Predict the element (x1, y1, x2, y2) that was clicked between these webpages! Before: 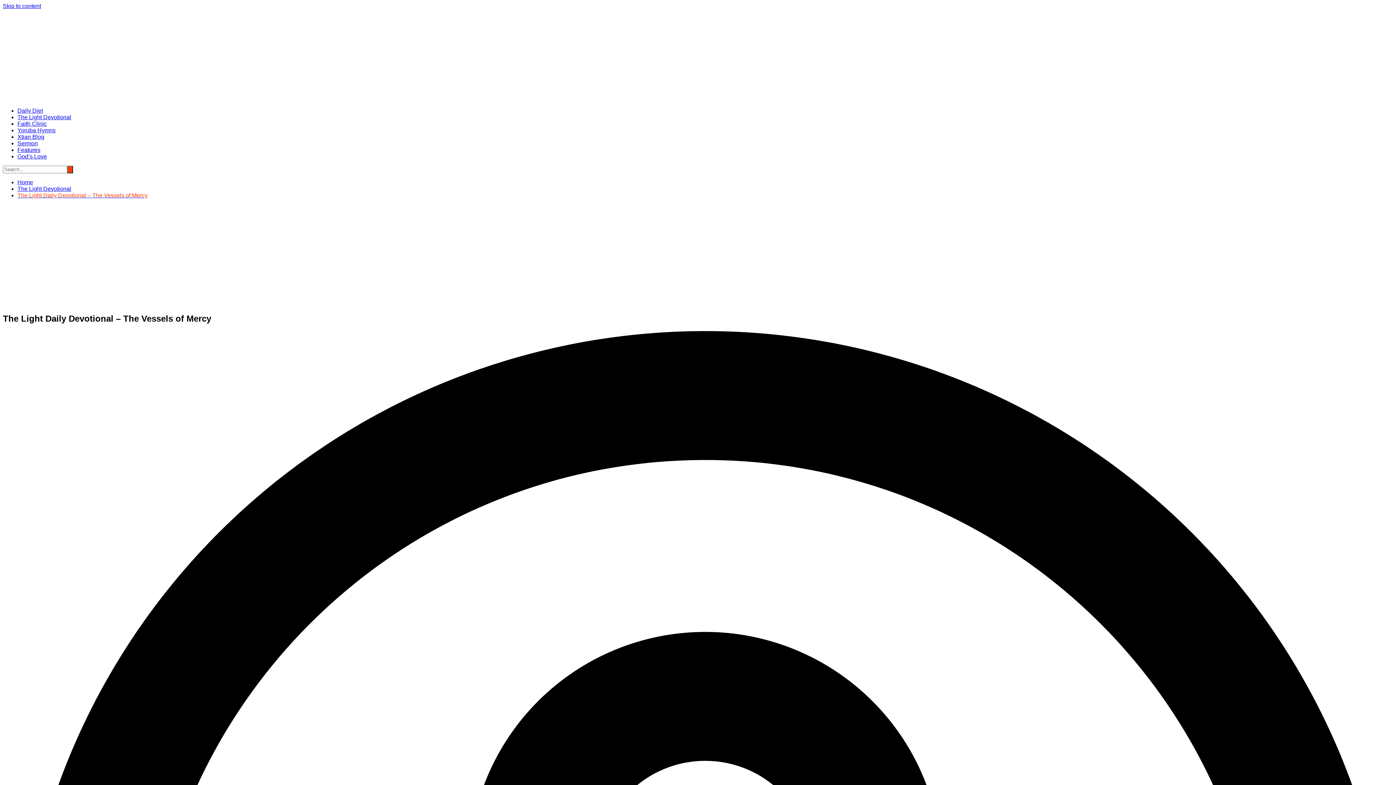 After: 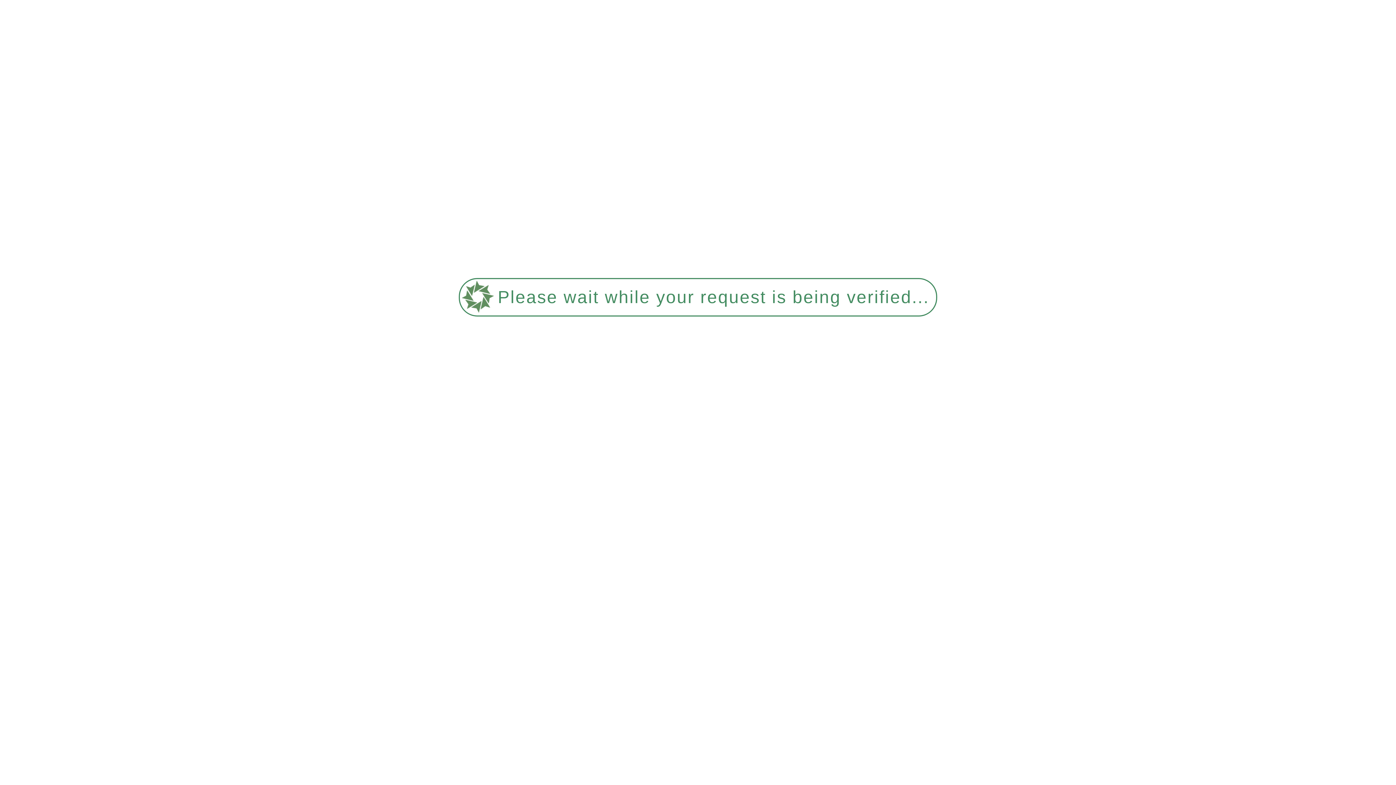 Action: bbox: (17, 153, 46, 159) label: God’s Love